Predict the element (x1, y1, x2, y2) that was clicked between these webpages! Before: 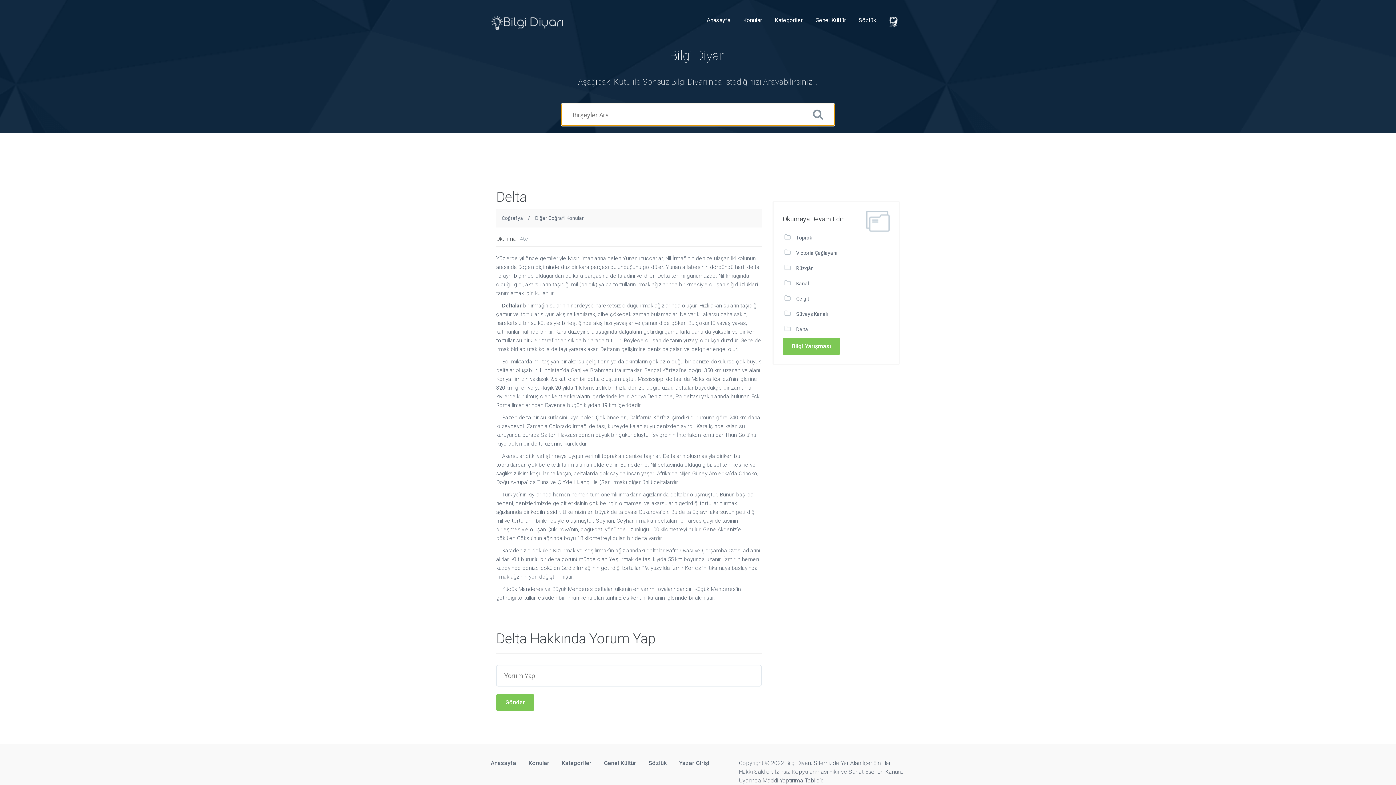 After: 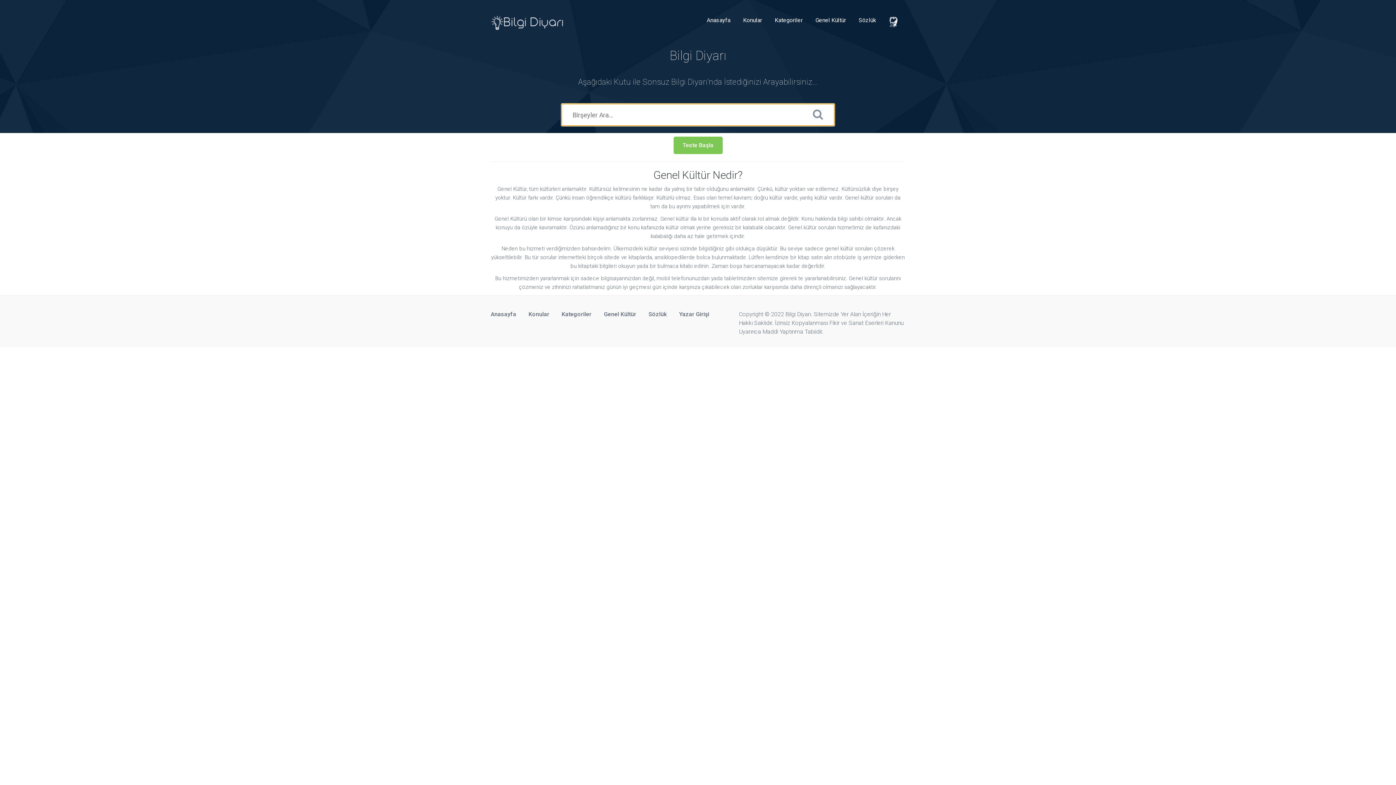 Action: label: Bilgi Yarışması bbox: (782, 337, 840, 355)